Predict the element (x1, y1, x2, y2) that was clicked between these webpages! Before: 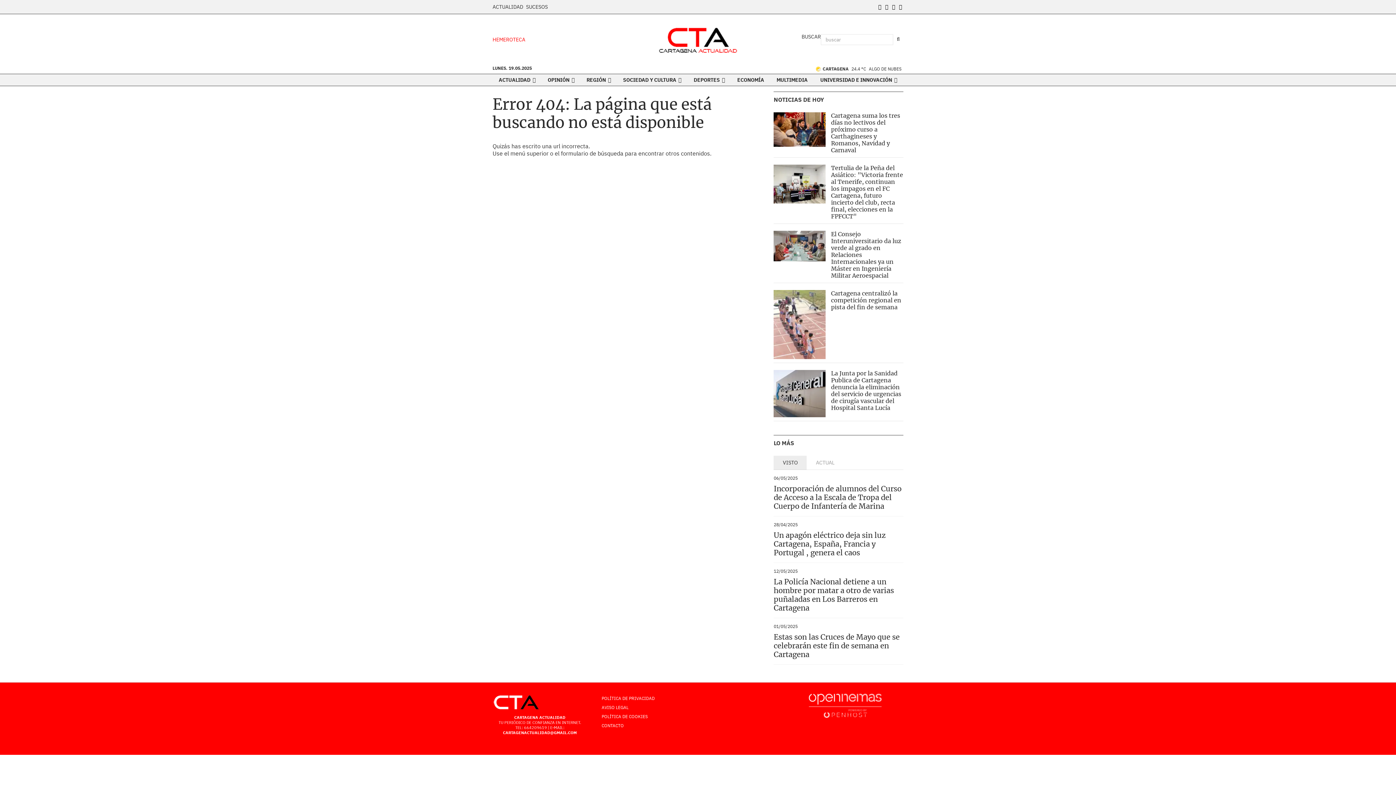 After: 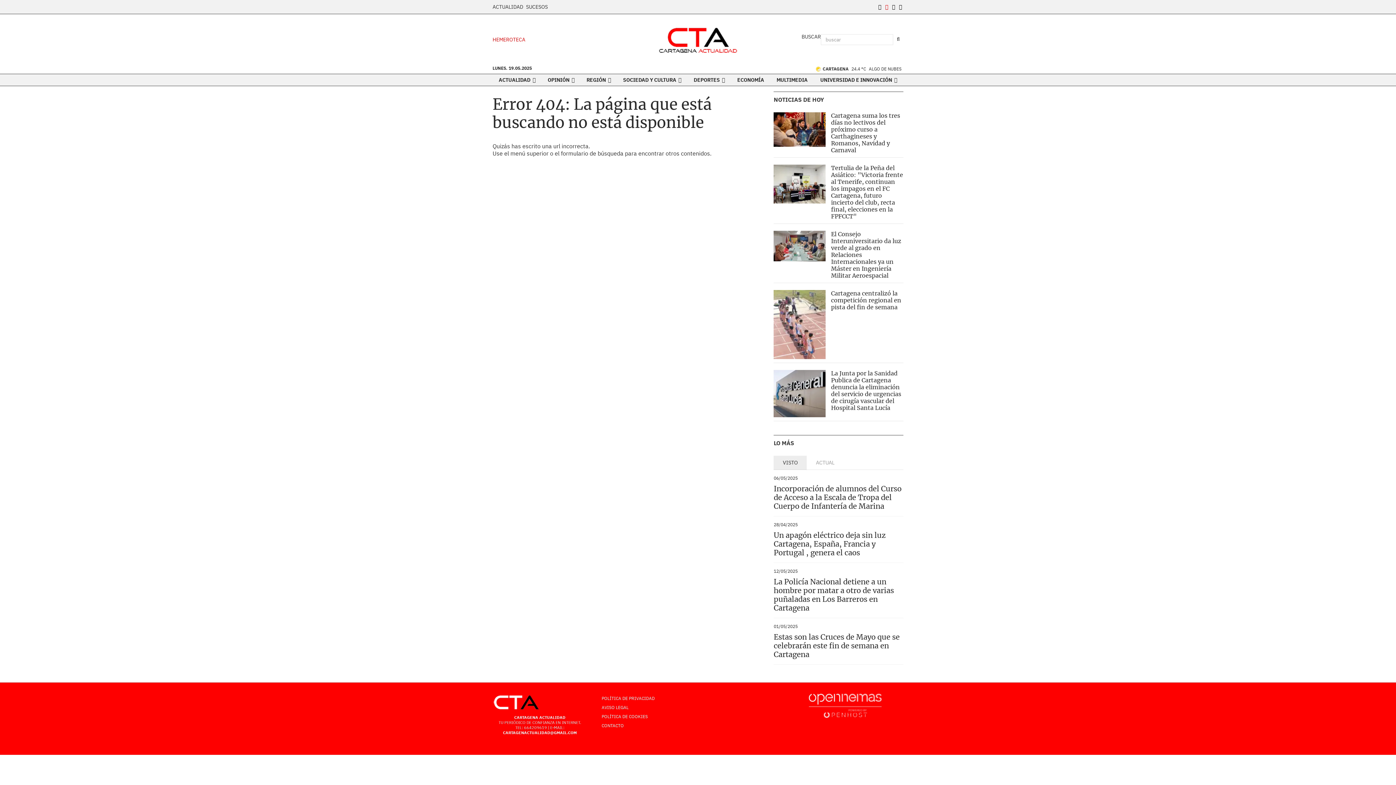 Action: bbox: (884, 3, 889, 10)